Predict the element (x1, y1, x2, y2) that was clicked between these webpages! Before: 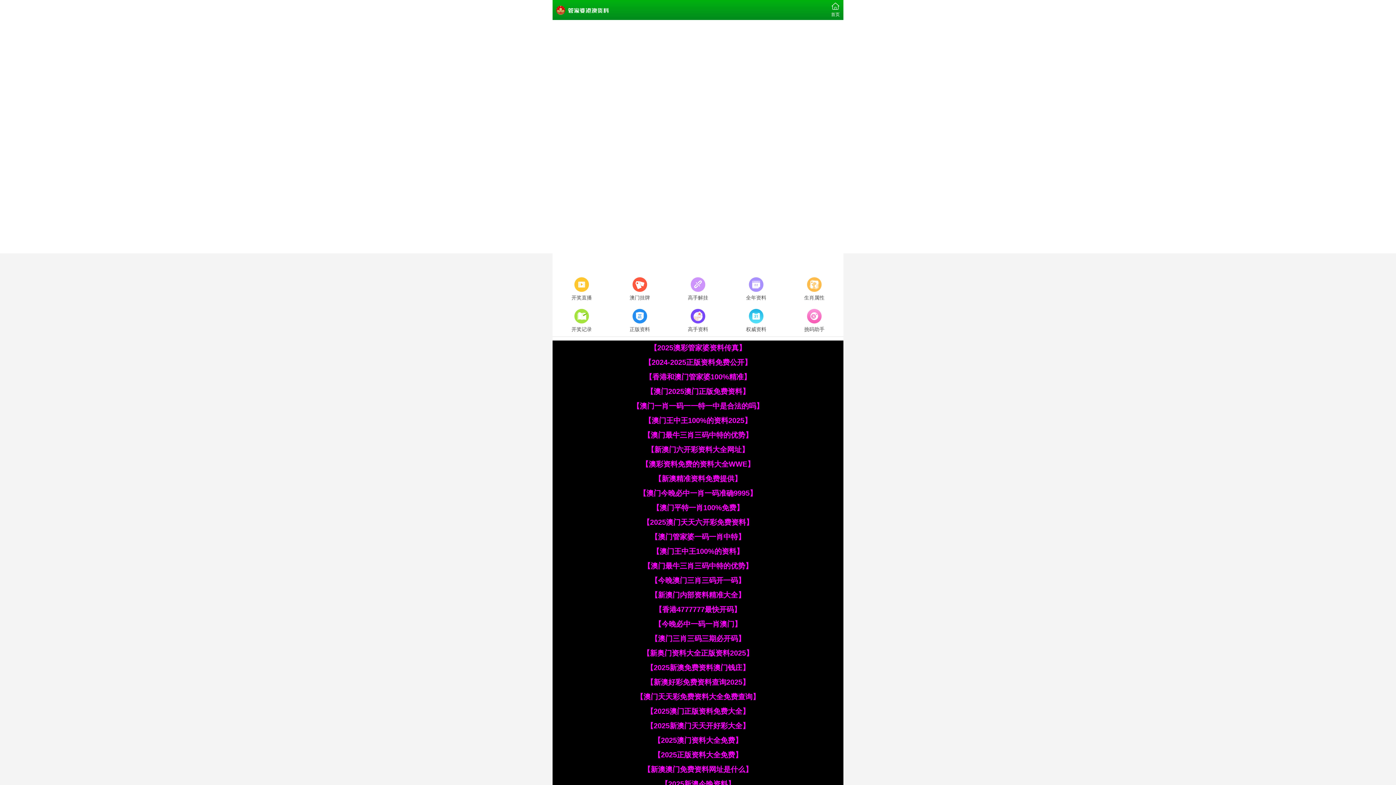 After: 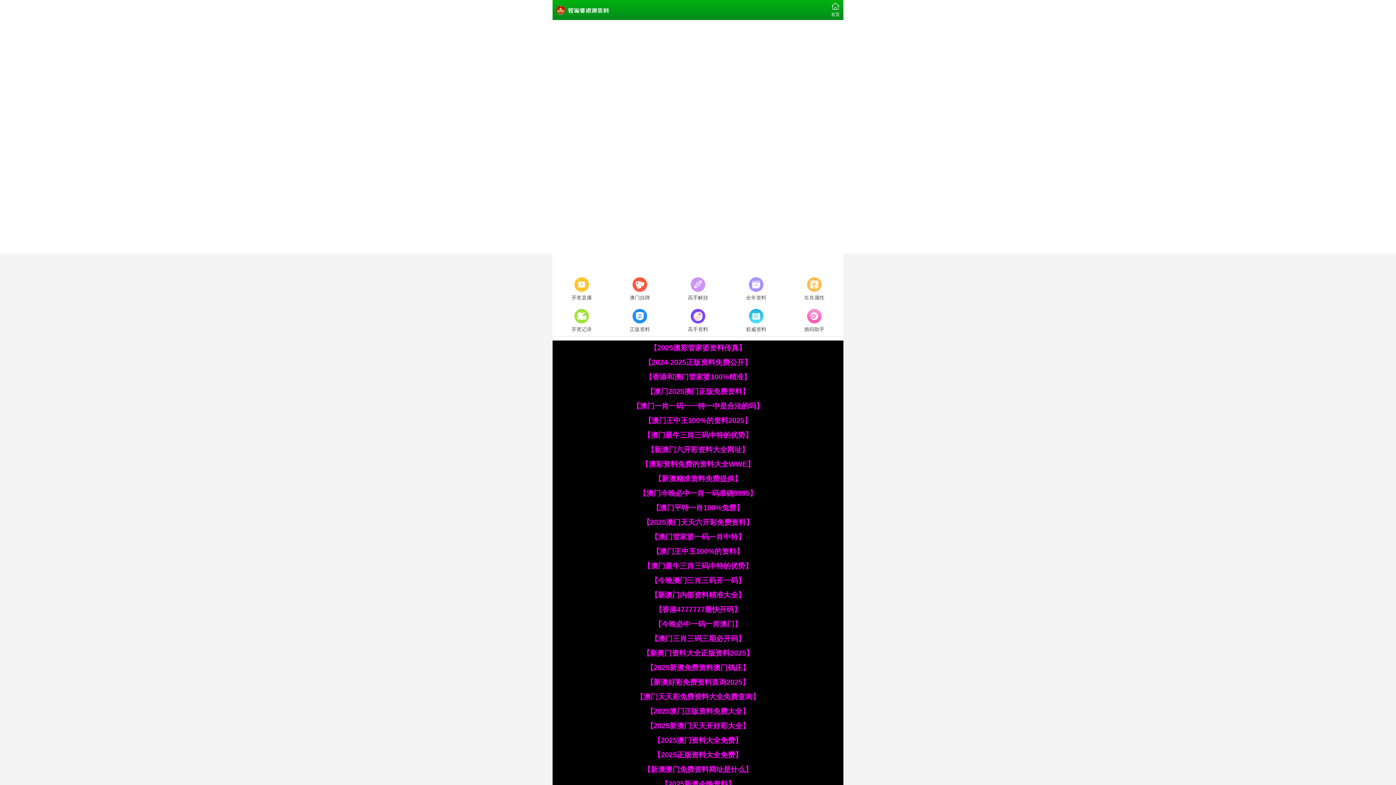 Action: bbox: (653, 751, 742, 759) label: 【2025正版资料大全免费】